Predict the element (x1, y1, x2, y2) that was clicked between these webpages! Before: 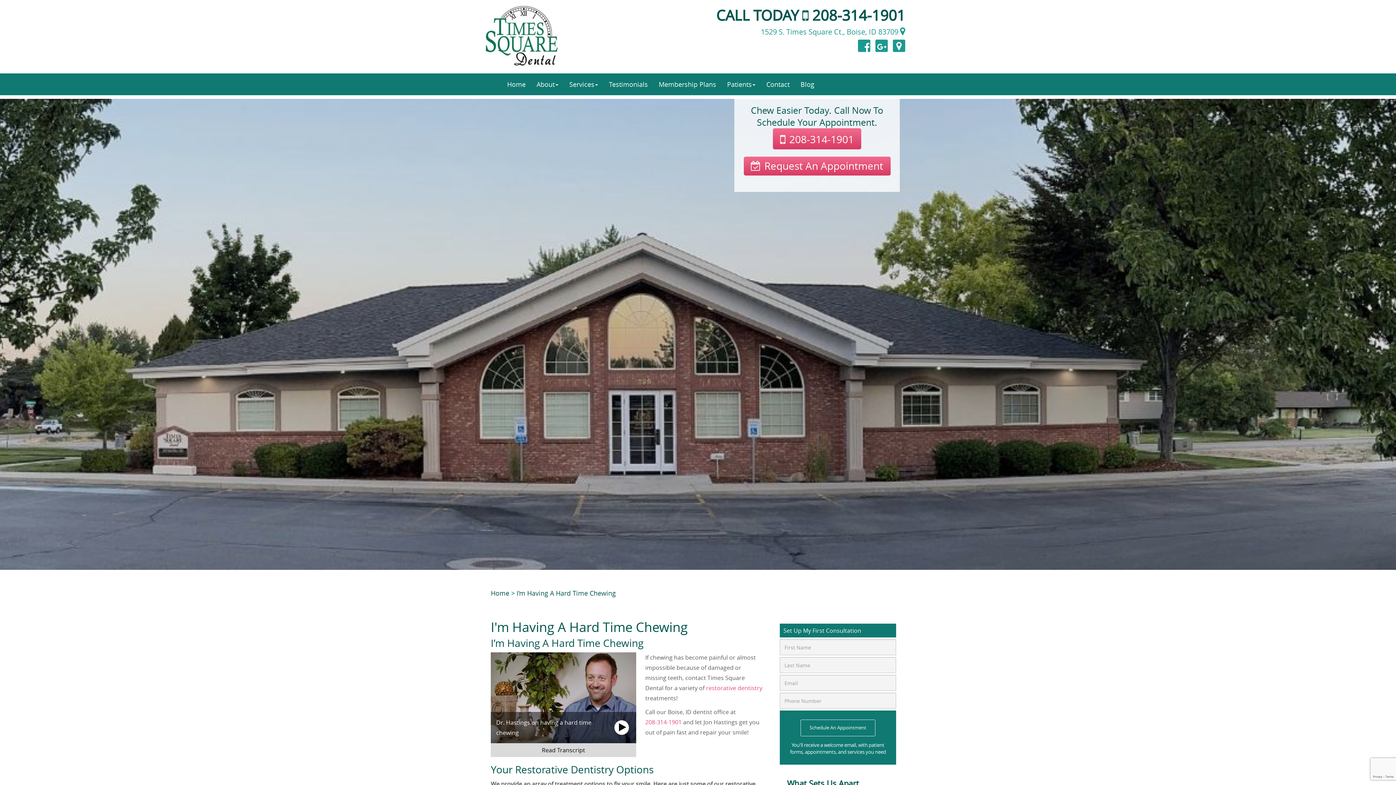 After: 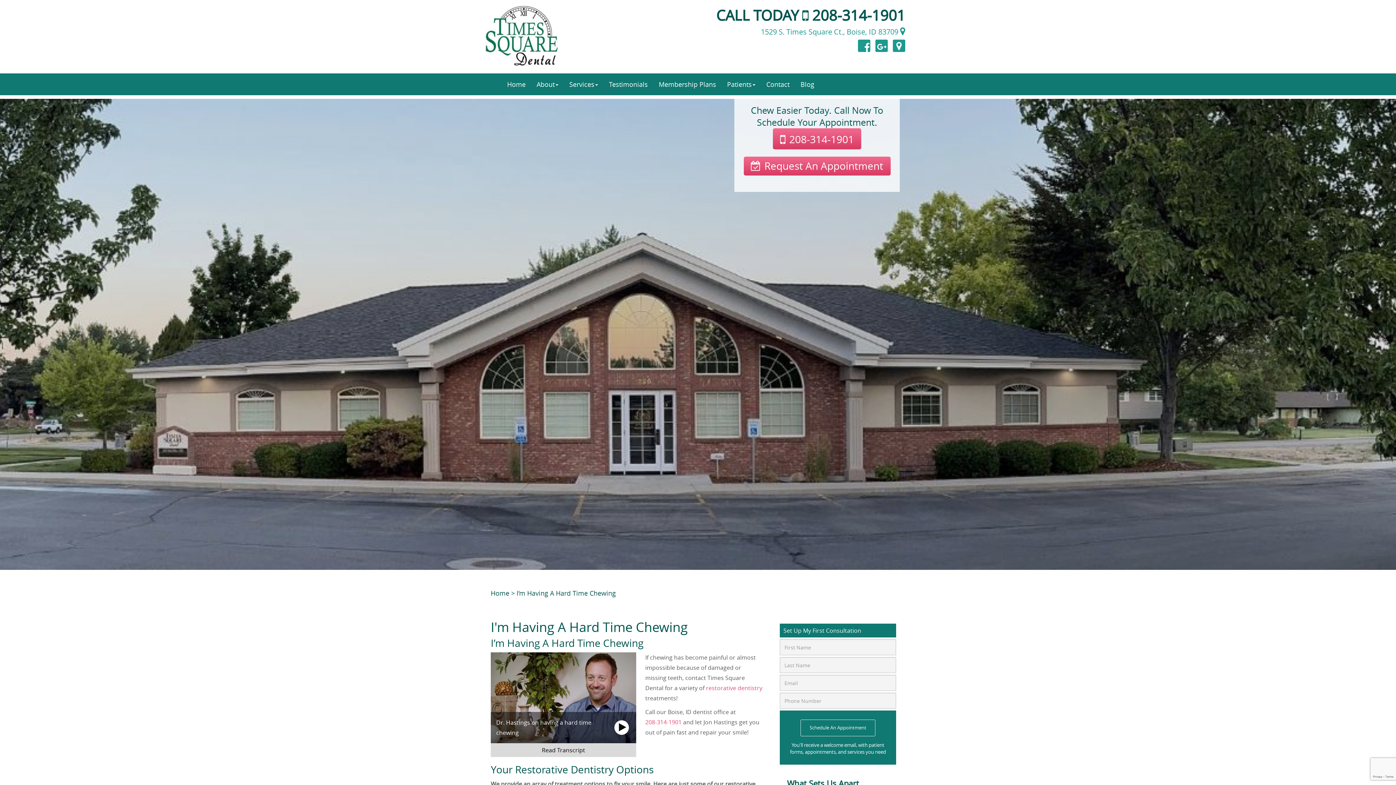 Action: label: 208-314-1901 bbox: (812, 5, 905, 25)